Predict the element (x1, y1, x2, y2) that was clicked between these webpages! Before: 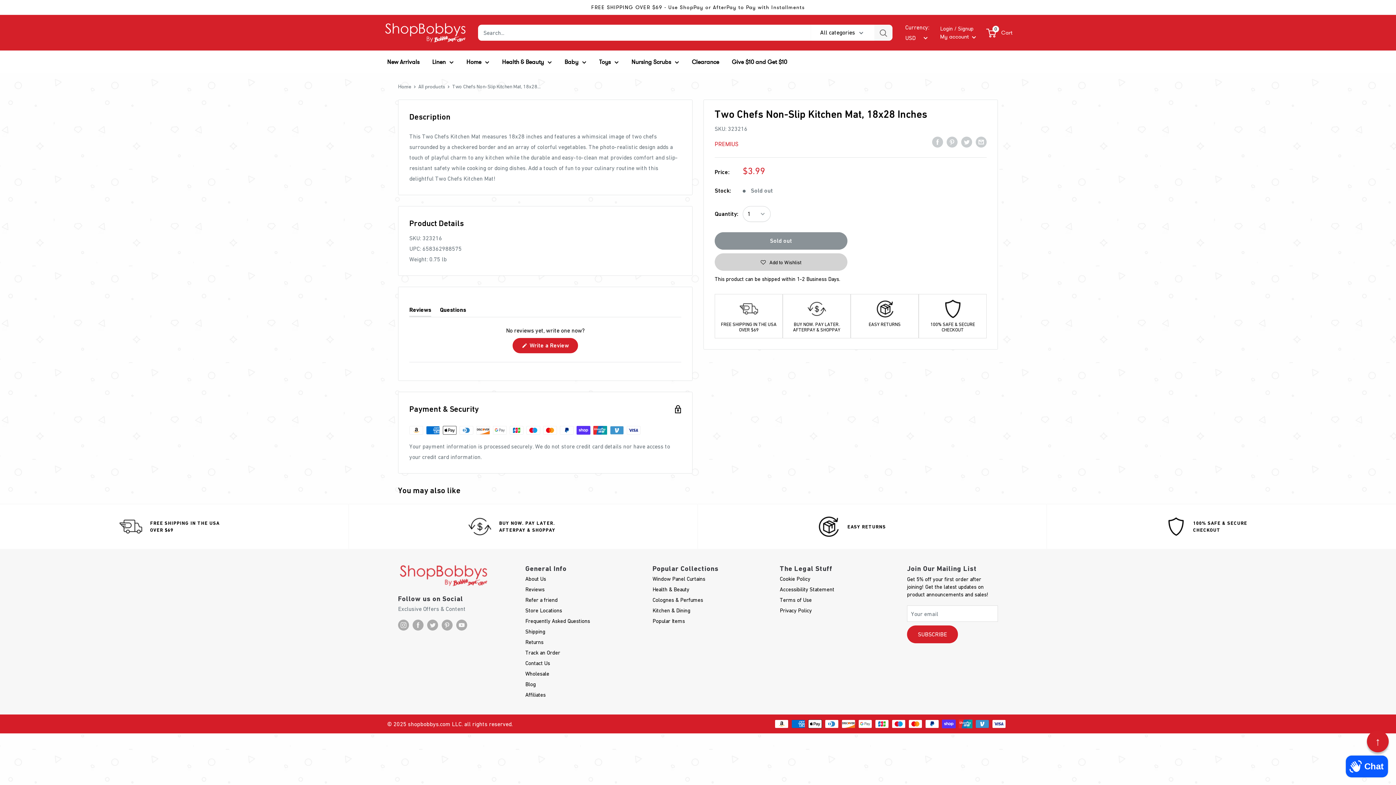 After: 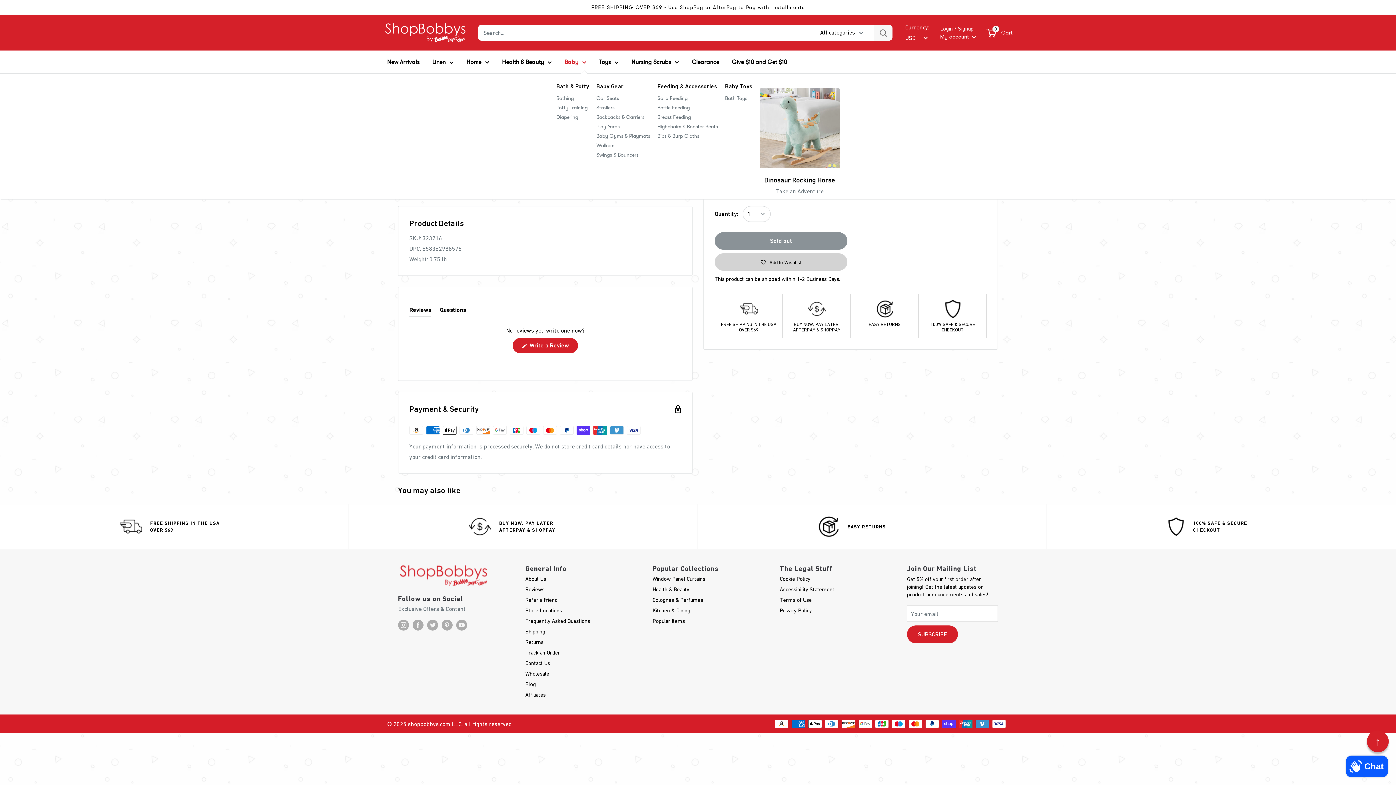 Action: label: Baby bbox: (564, 56, 586, 67)